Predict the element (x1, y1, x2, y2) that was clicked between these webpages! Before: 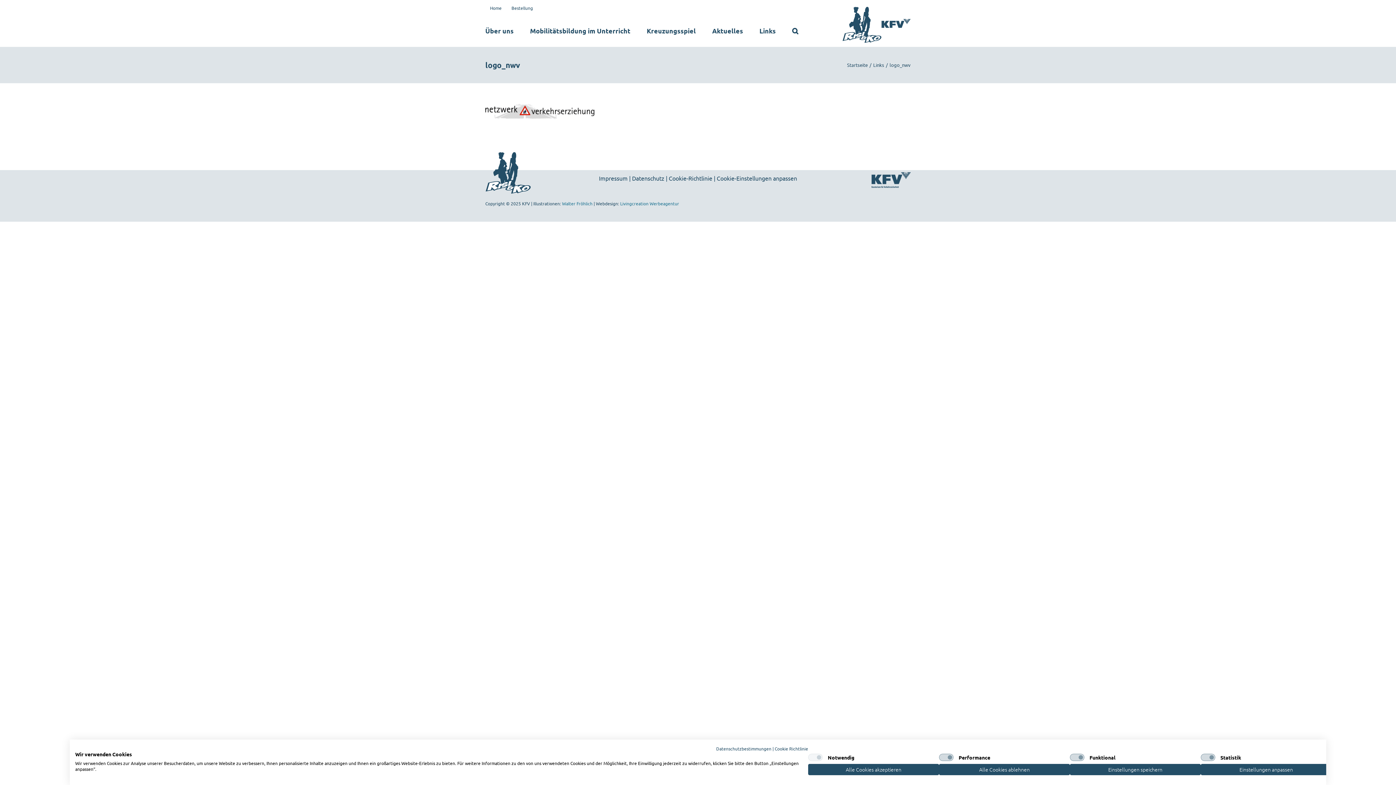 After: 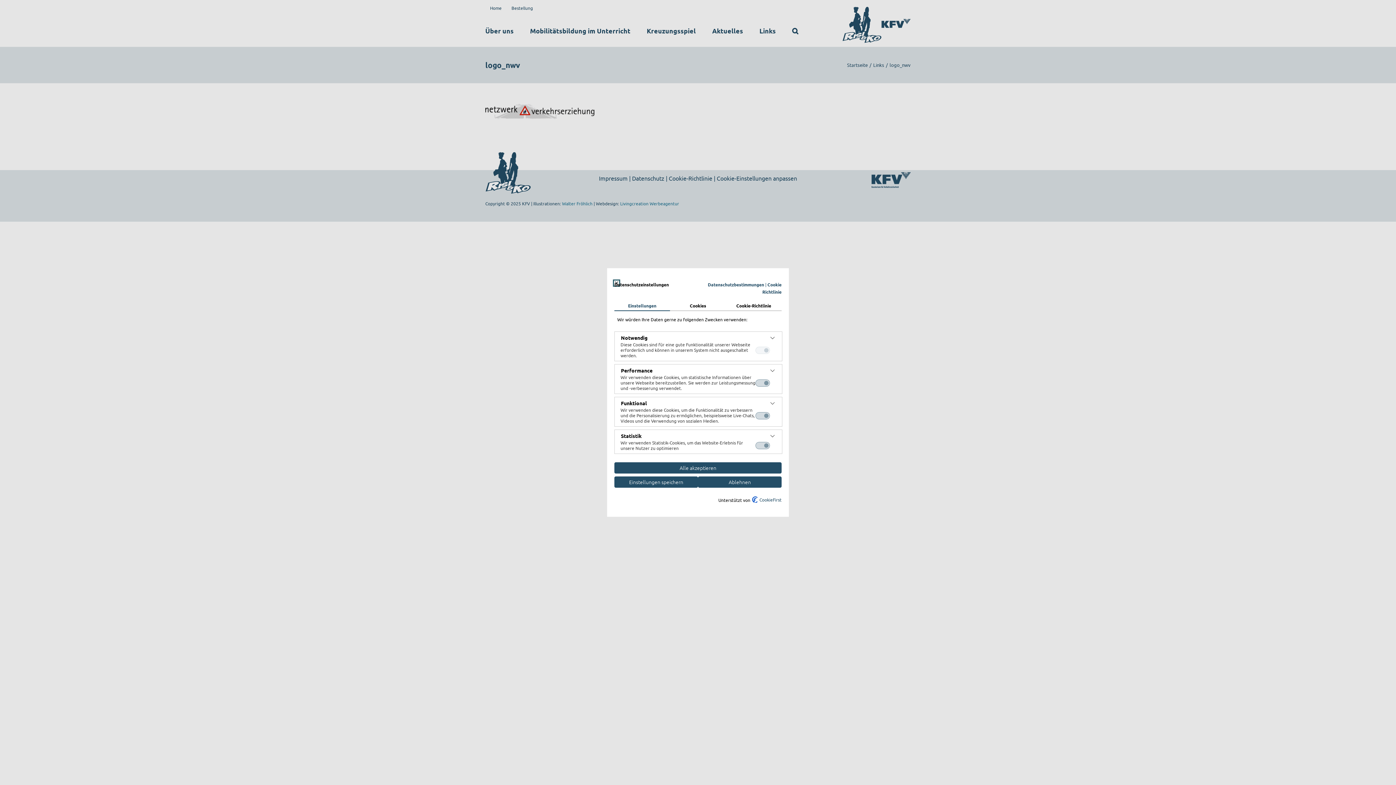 Action: bbox: (716, 174, 797, 181) label: Cookie-Einstellungen anpassen